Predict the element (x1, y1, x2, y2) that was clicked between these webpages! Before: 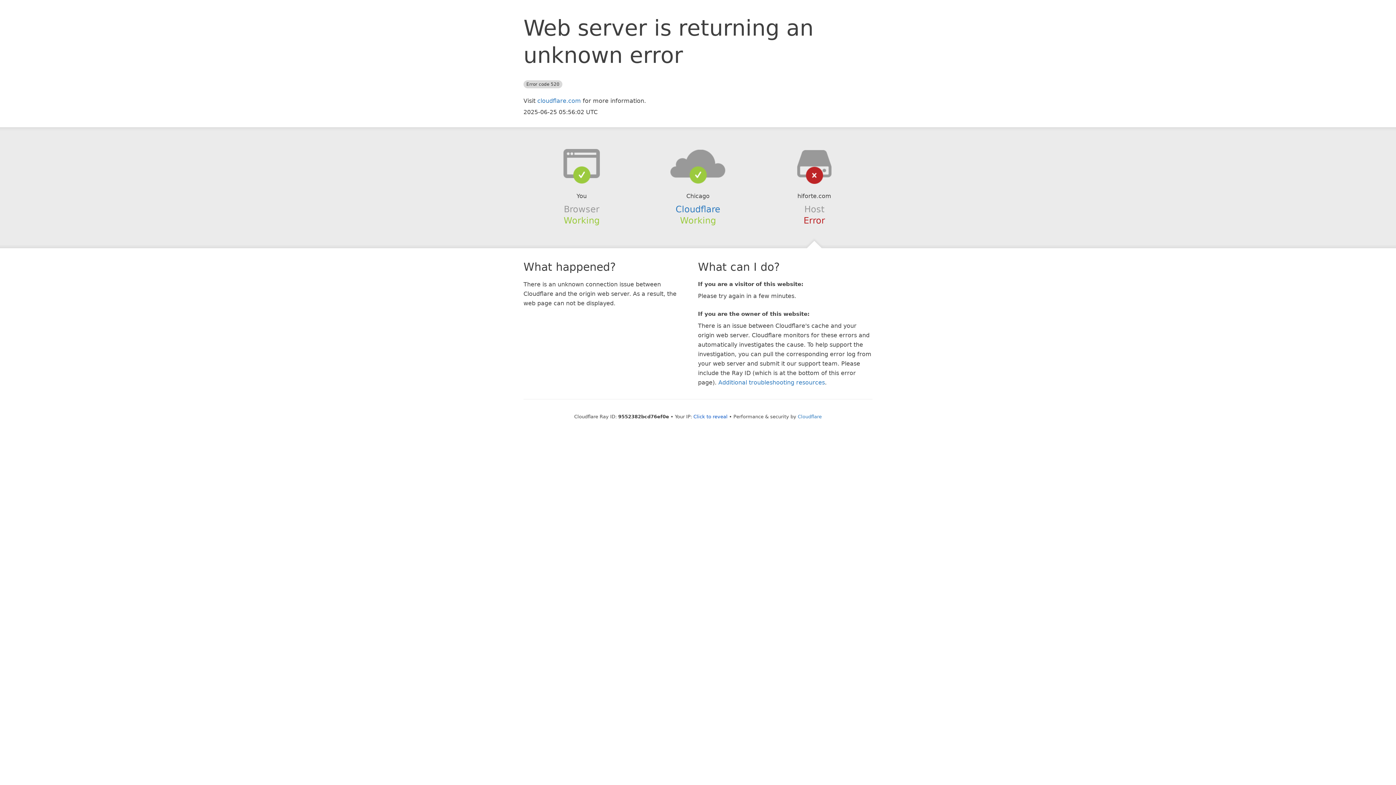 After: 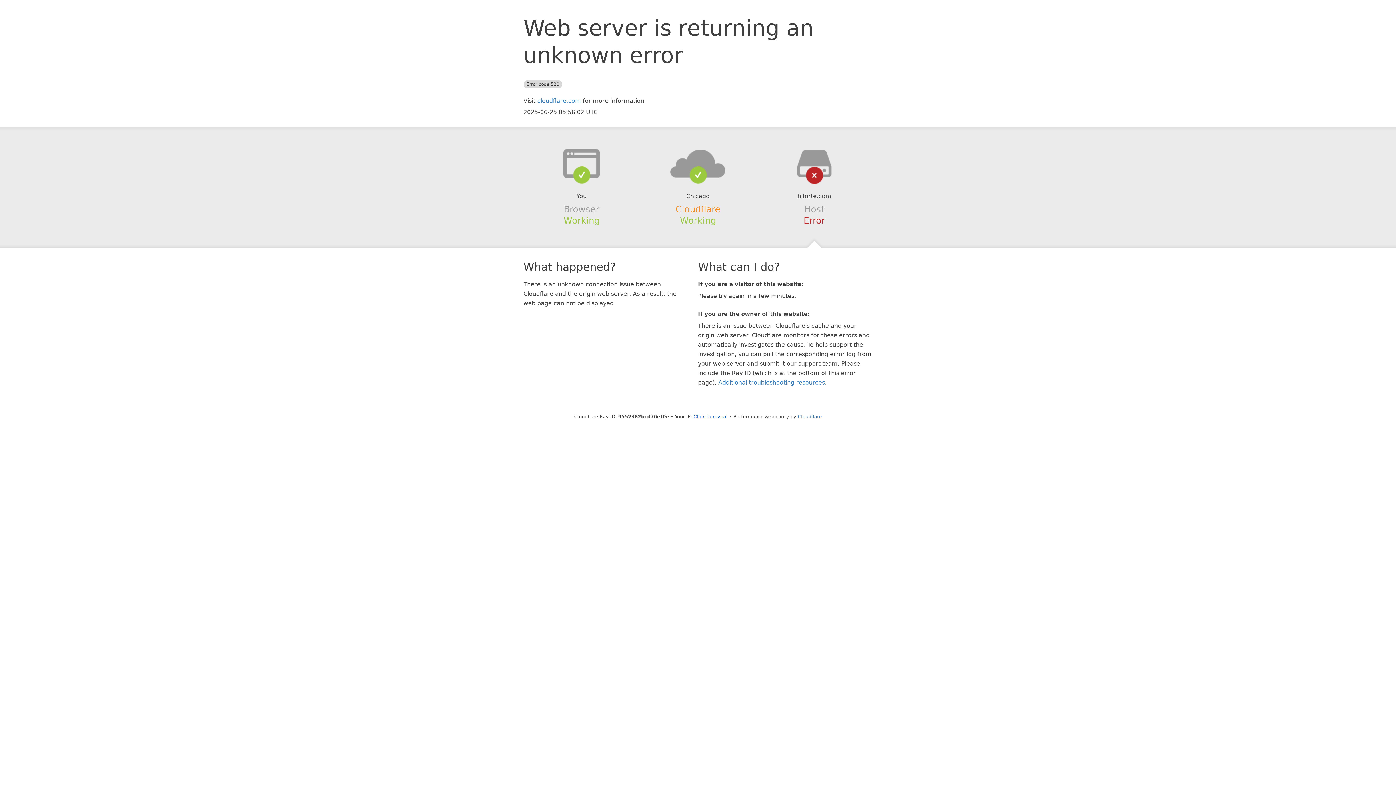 Action: bbox: (675, 204, 720, 214) label: Cloudflare